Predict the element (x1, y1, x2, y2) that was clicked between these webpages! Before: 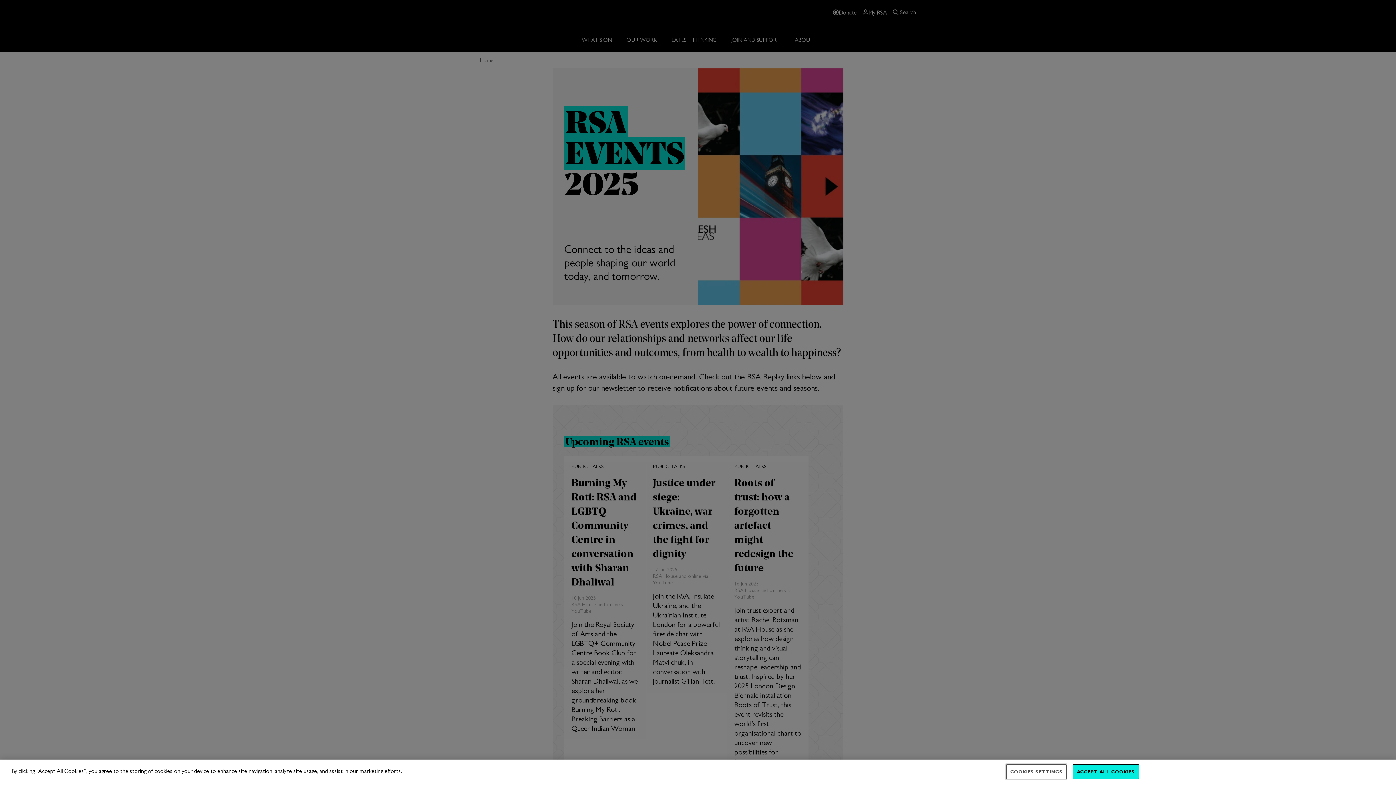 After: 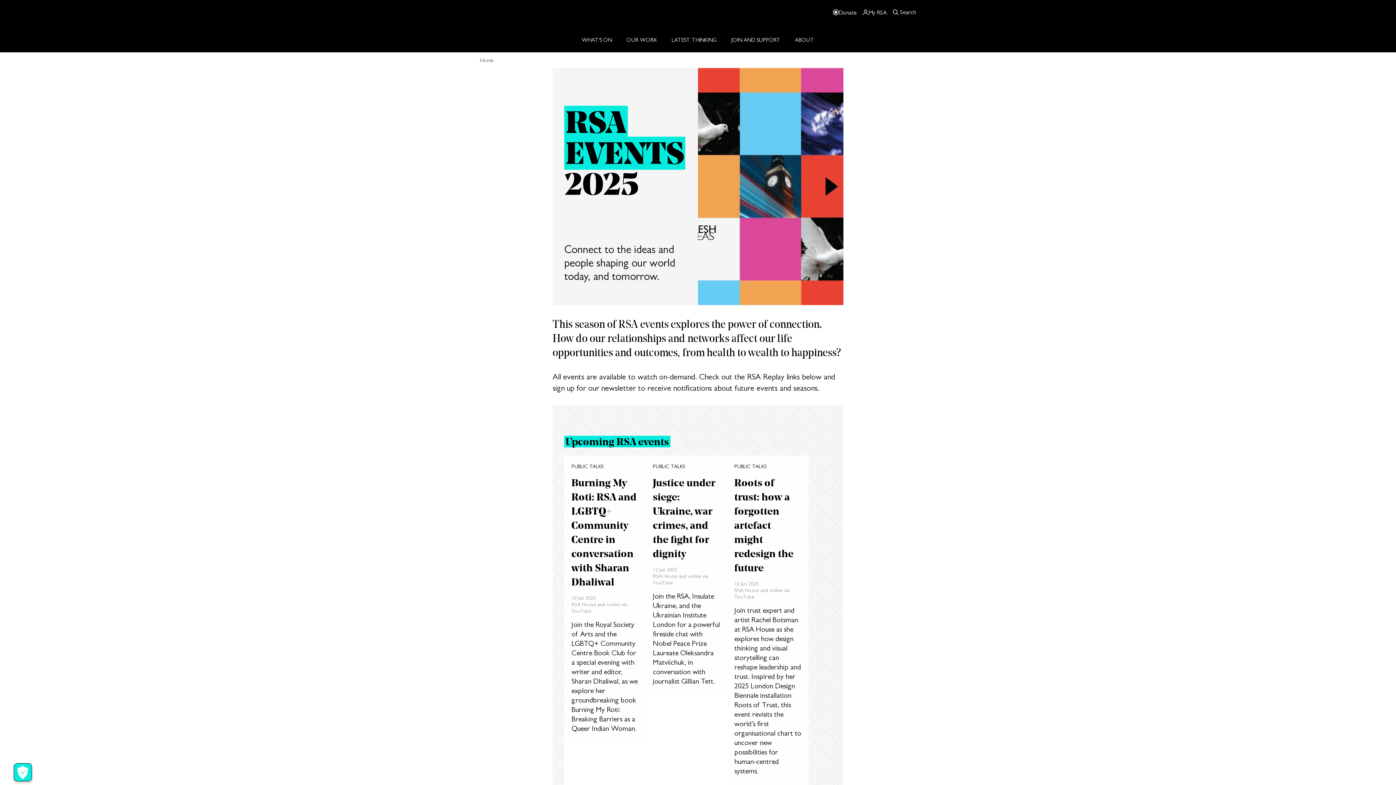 Action: label: ACCEPT ALL COOKIES bbox: (1073, 764, 1139, 779)